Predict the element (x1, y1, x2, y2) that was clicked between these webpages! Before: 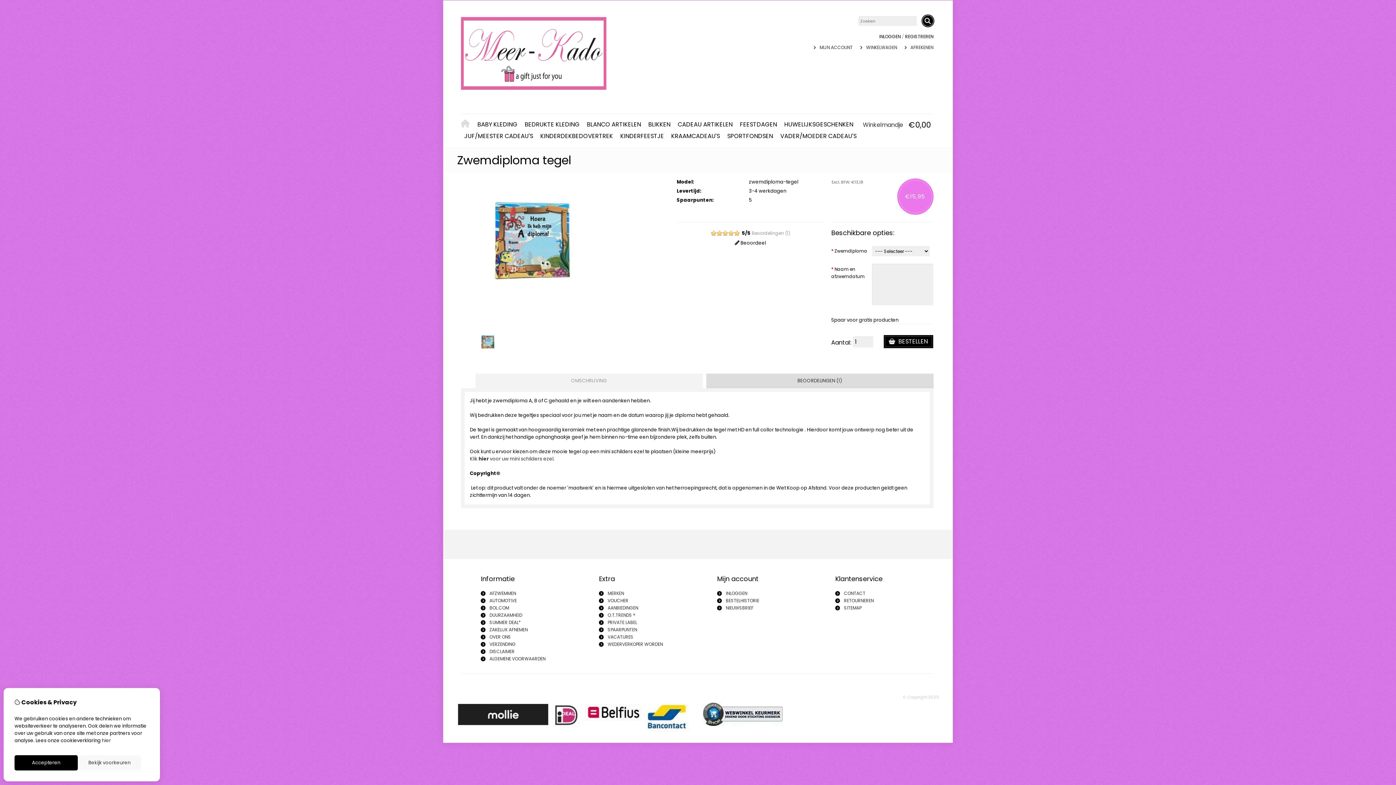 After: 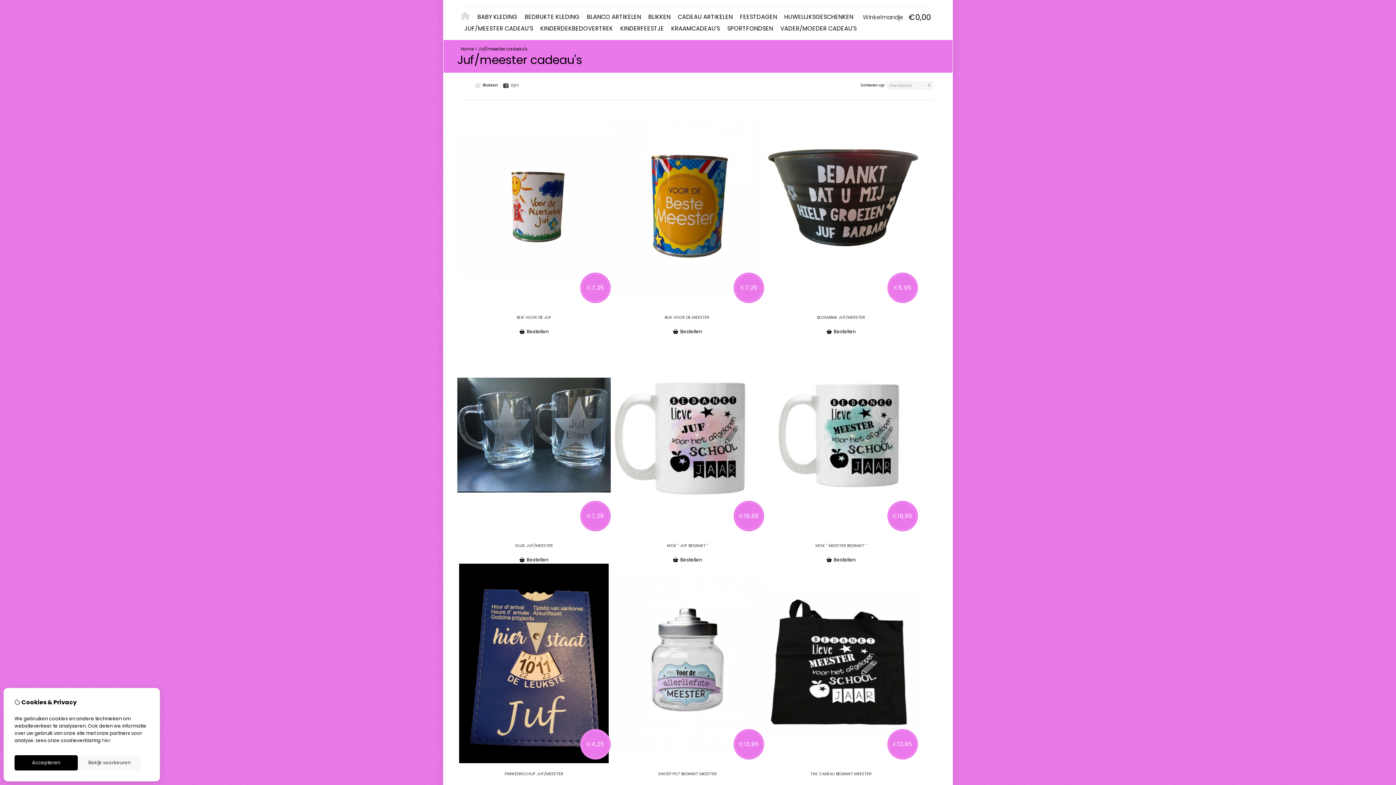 Action: bbox: (460, 130, 536, 142) label: JUF/MEESTER CADEAU'S